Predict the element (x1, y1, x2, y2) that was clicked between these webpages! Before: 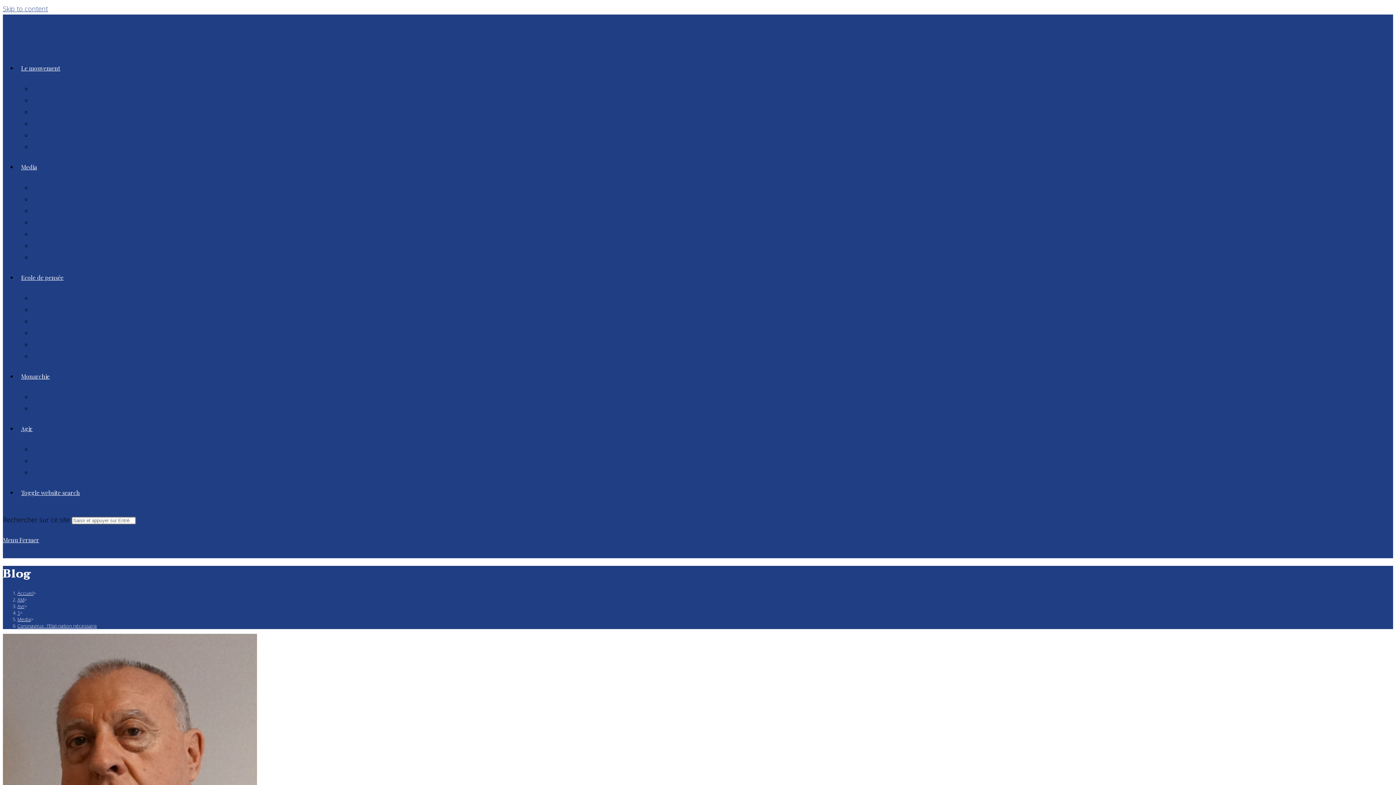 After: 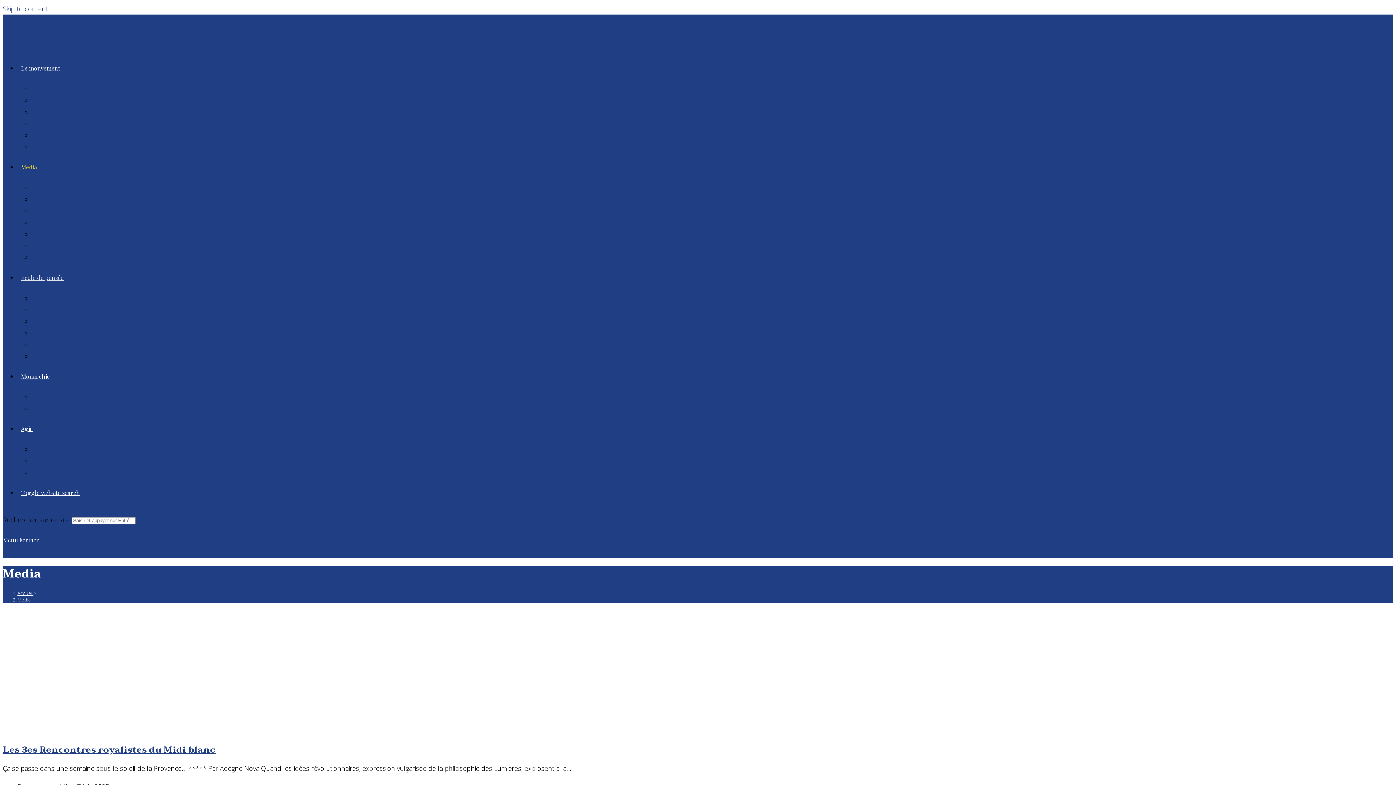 Action: bbox: (17, 616, 30, 622) label: Media